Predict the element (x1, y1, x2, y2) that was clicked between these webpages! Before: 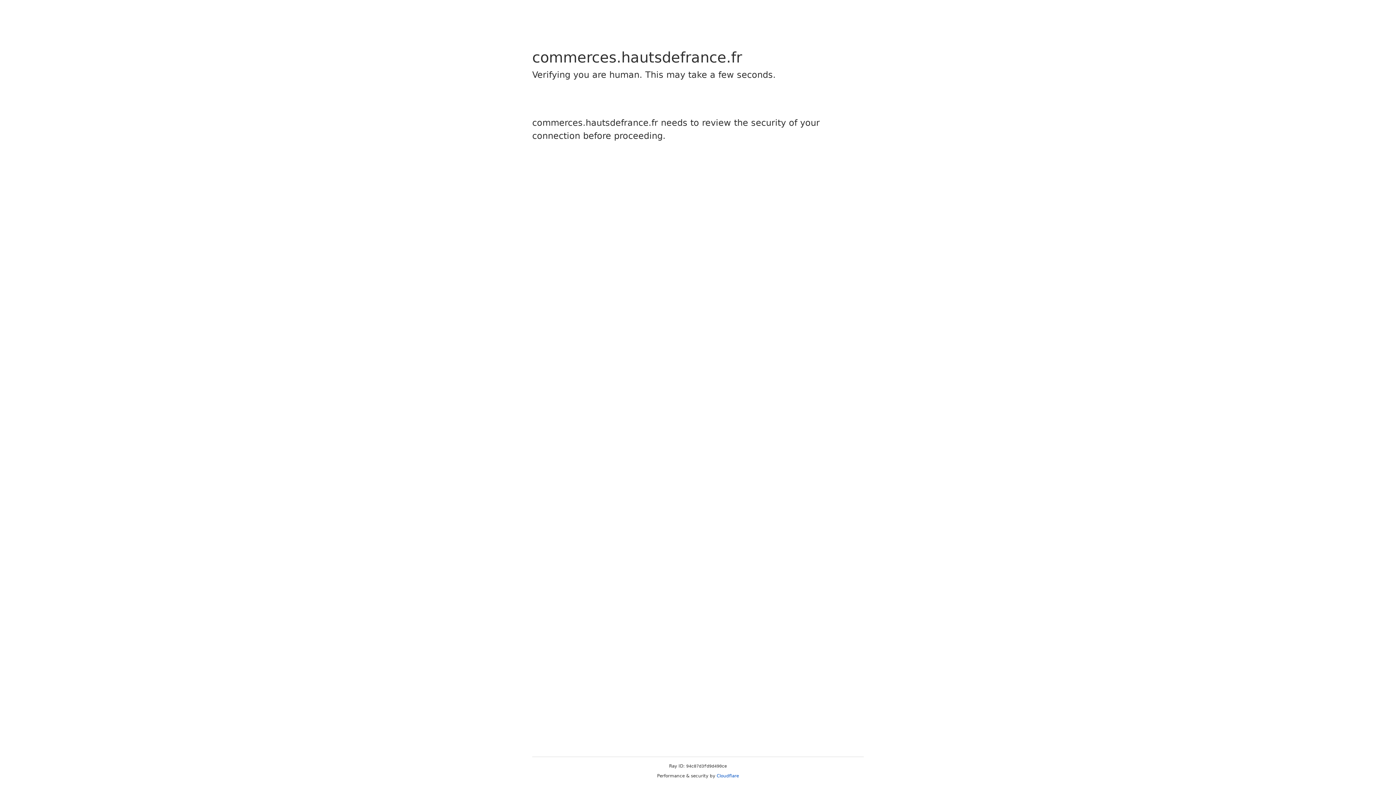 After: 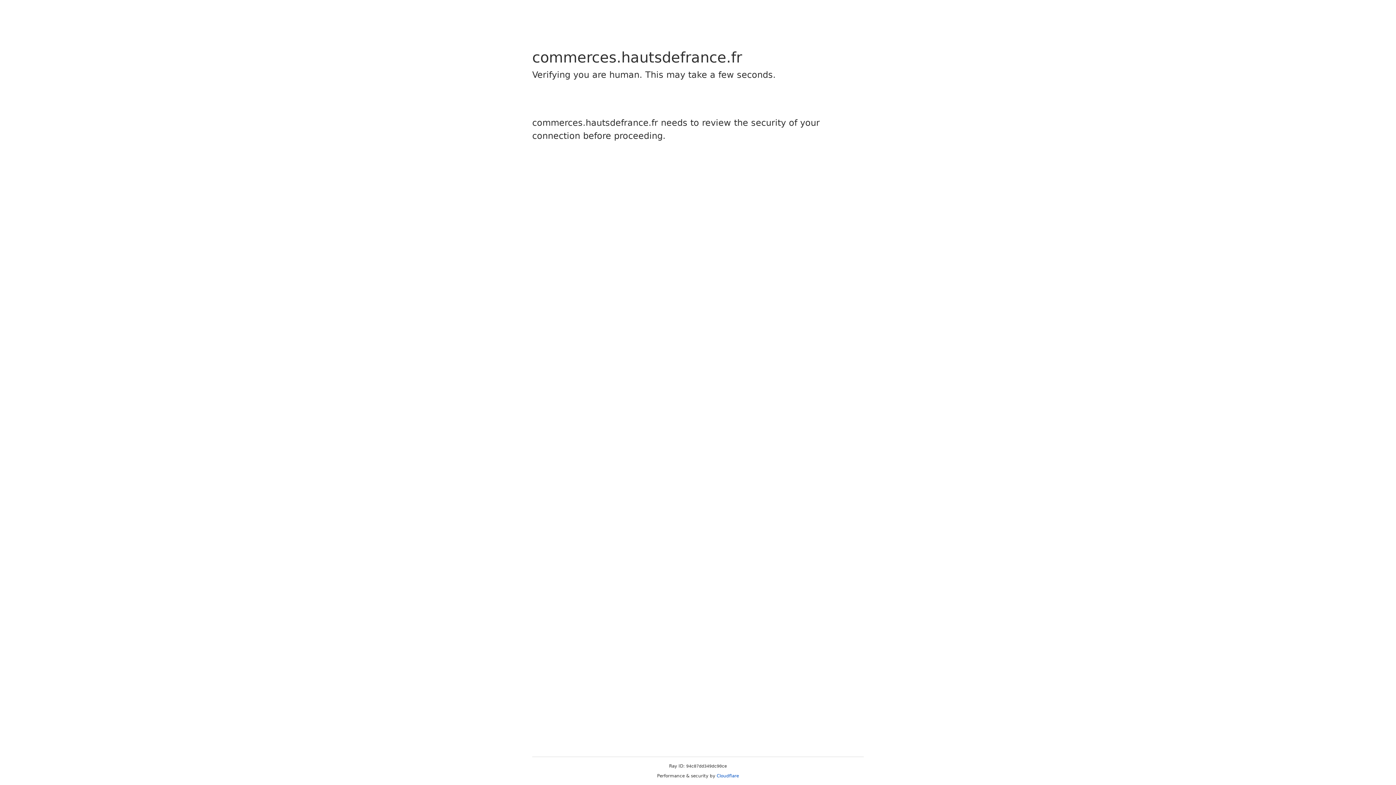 Action: label: Cloudflare bbox: (716, 773, 739, 778)